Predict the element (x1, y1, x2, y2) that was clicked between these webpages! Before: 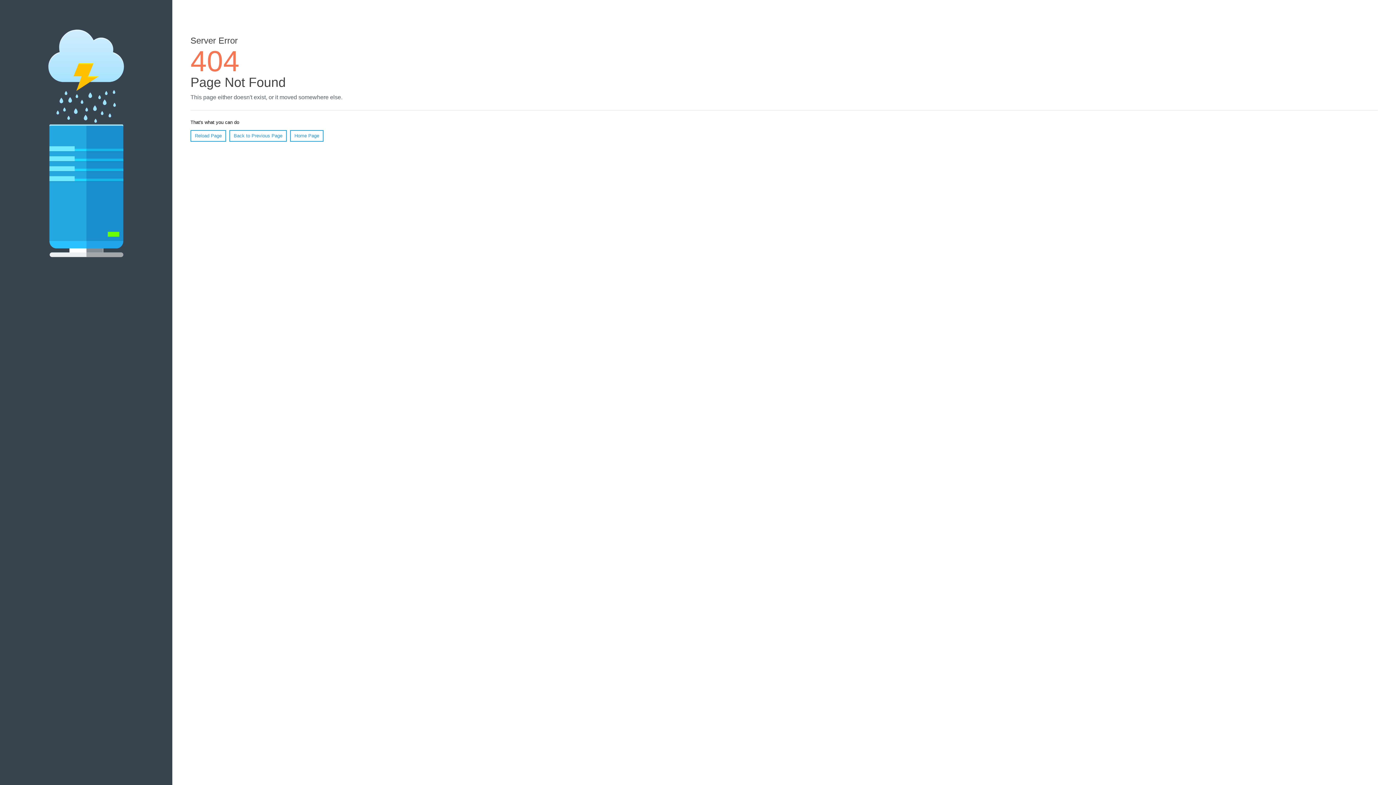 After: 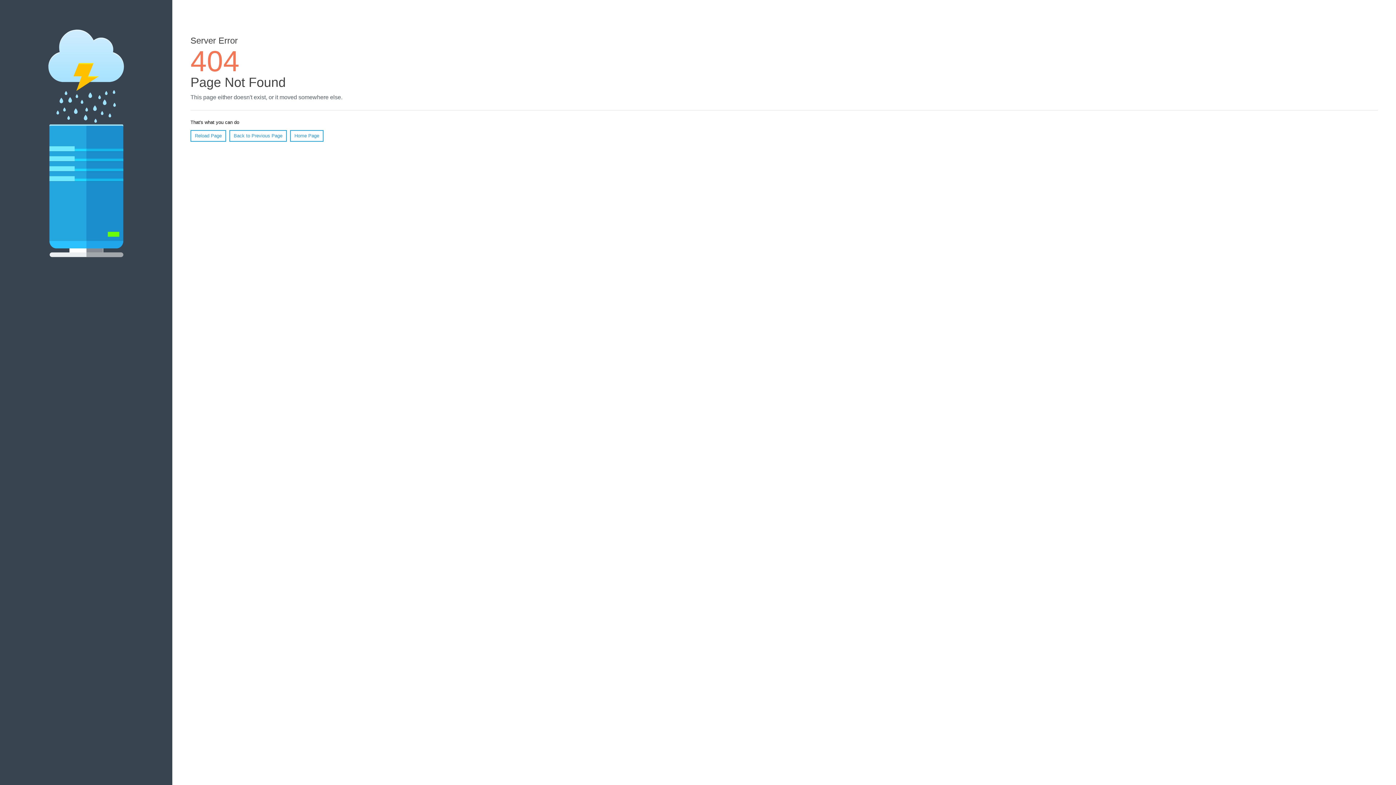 Action: bbox: (190, 130, 226, 141) label: Reload Page